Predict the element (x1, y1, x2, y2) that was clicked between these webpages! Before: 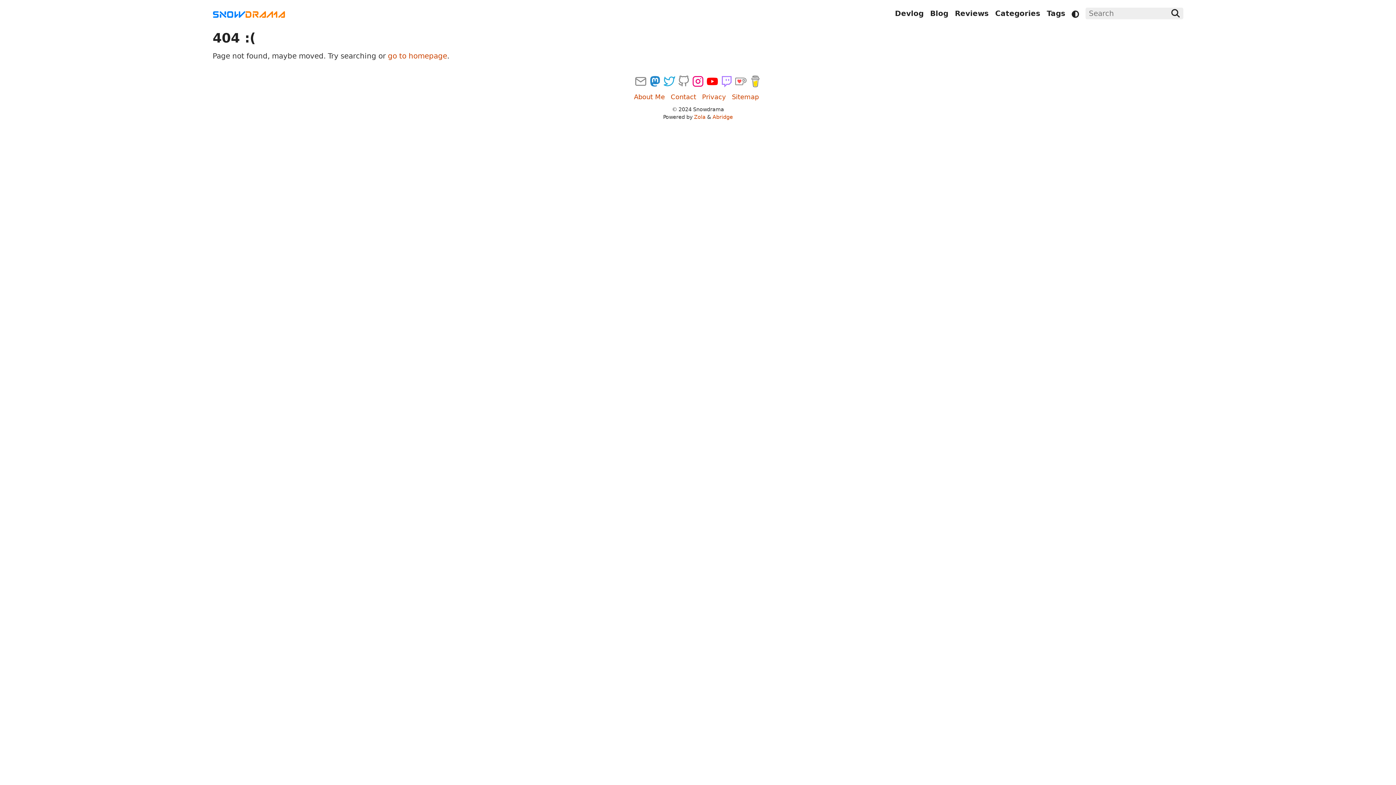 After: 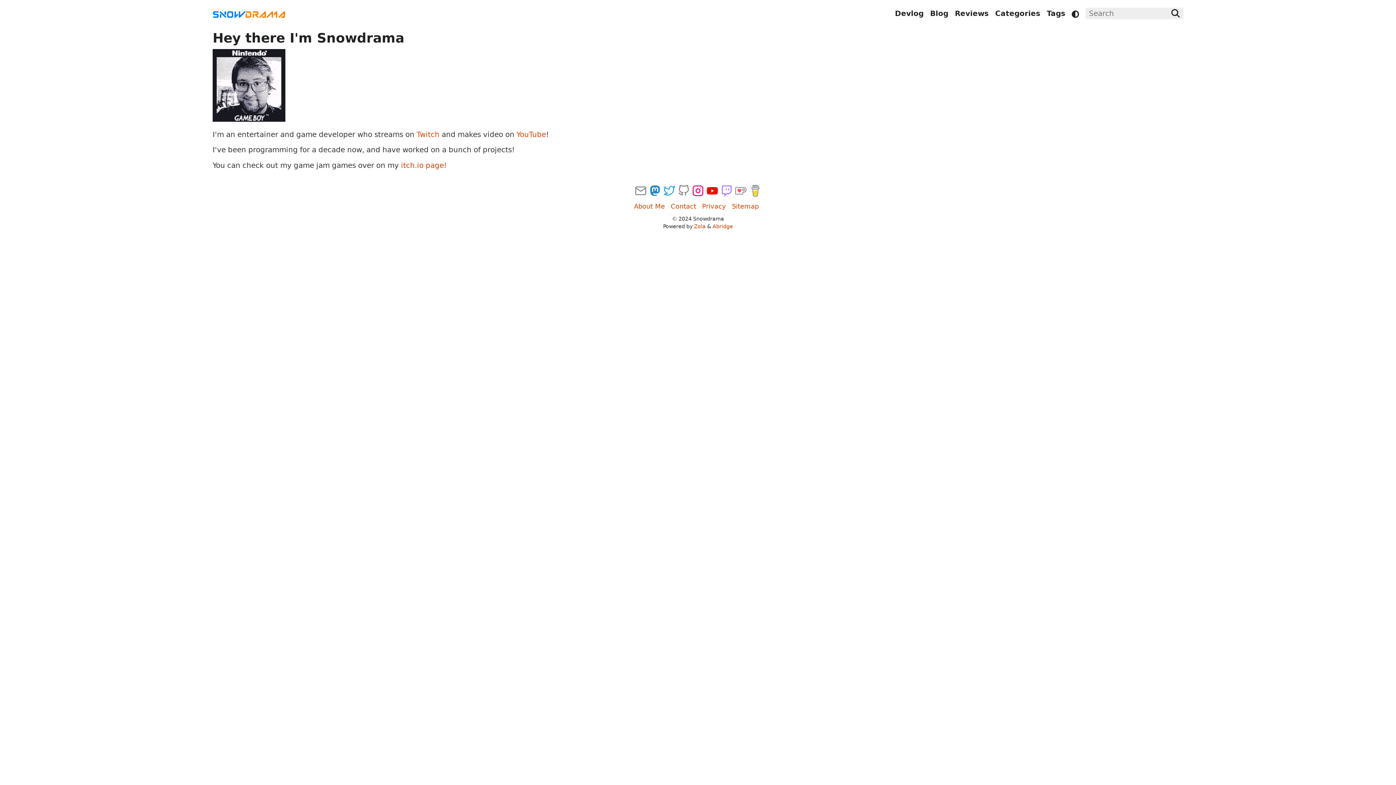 Action: bbox: (634, 93, 668, 100) label: About Me